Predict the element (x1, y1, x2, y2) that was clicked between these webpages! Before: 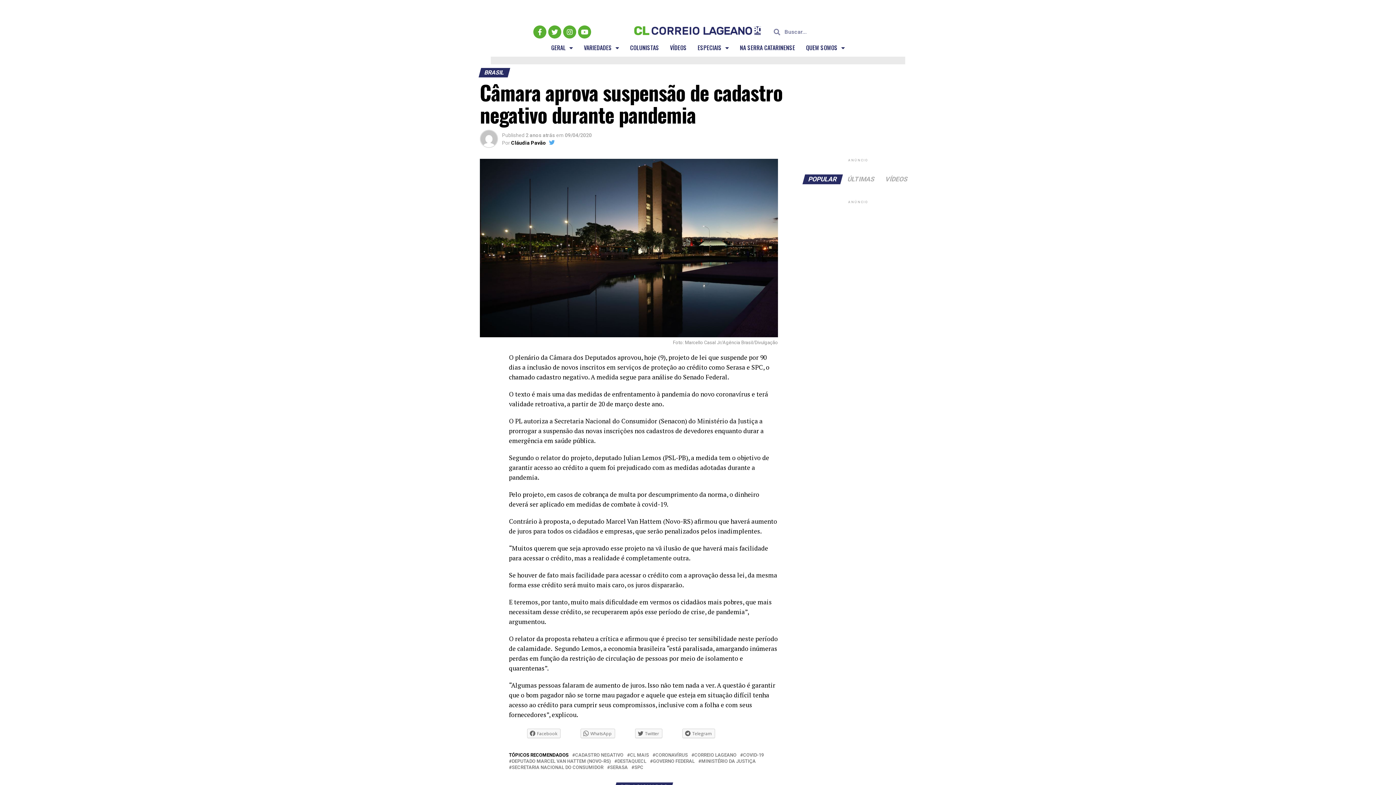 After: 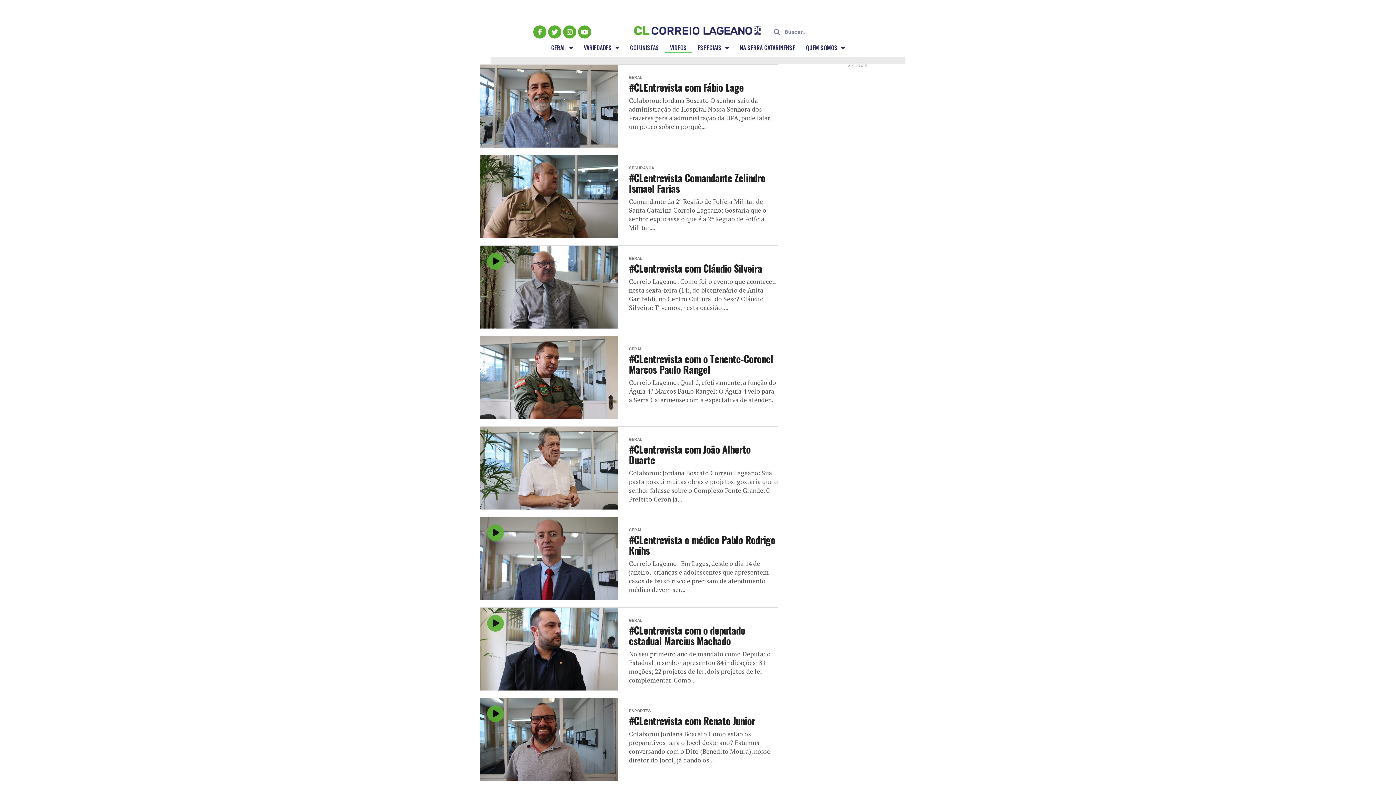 Action: bbox: (664, 42, 692, 53) label: VÍDEOS